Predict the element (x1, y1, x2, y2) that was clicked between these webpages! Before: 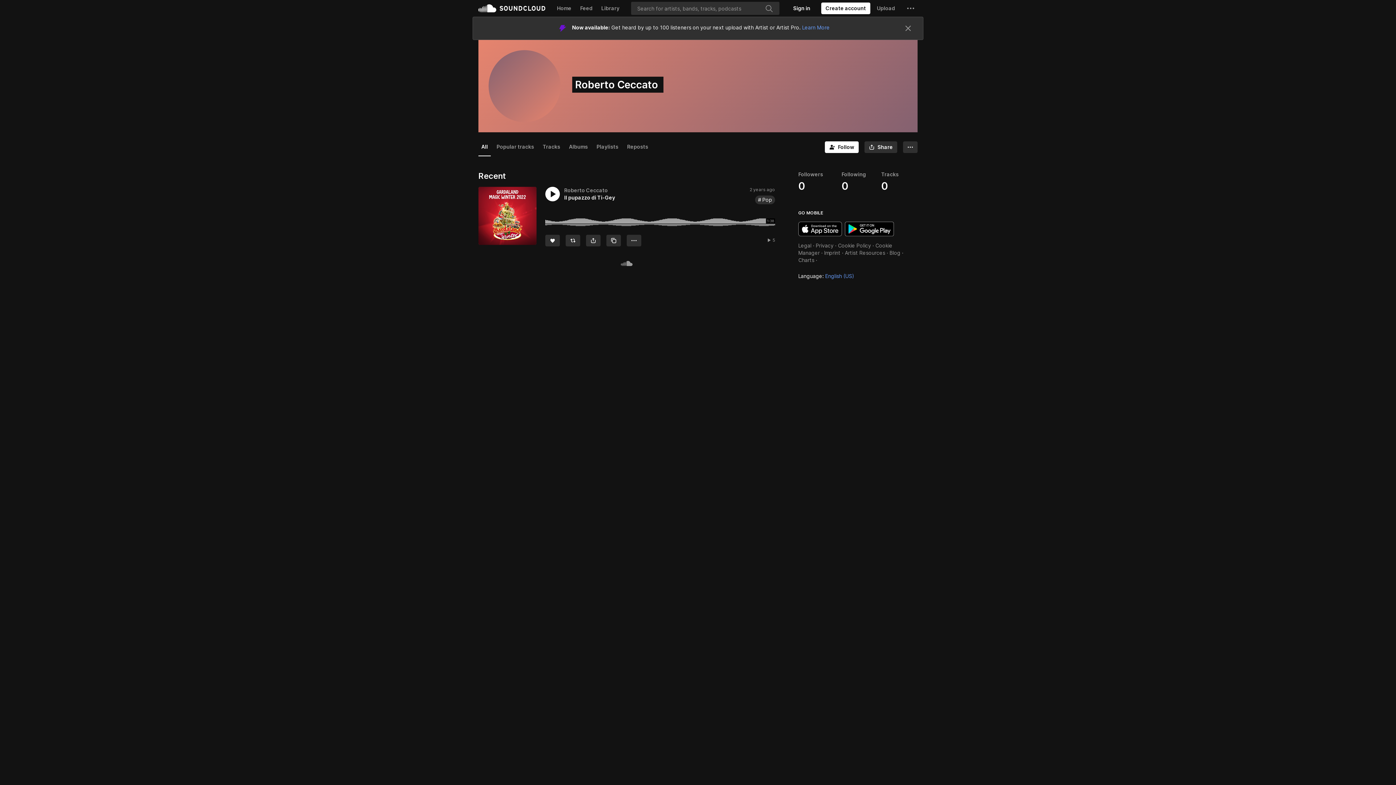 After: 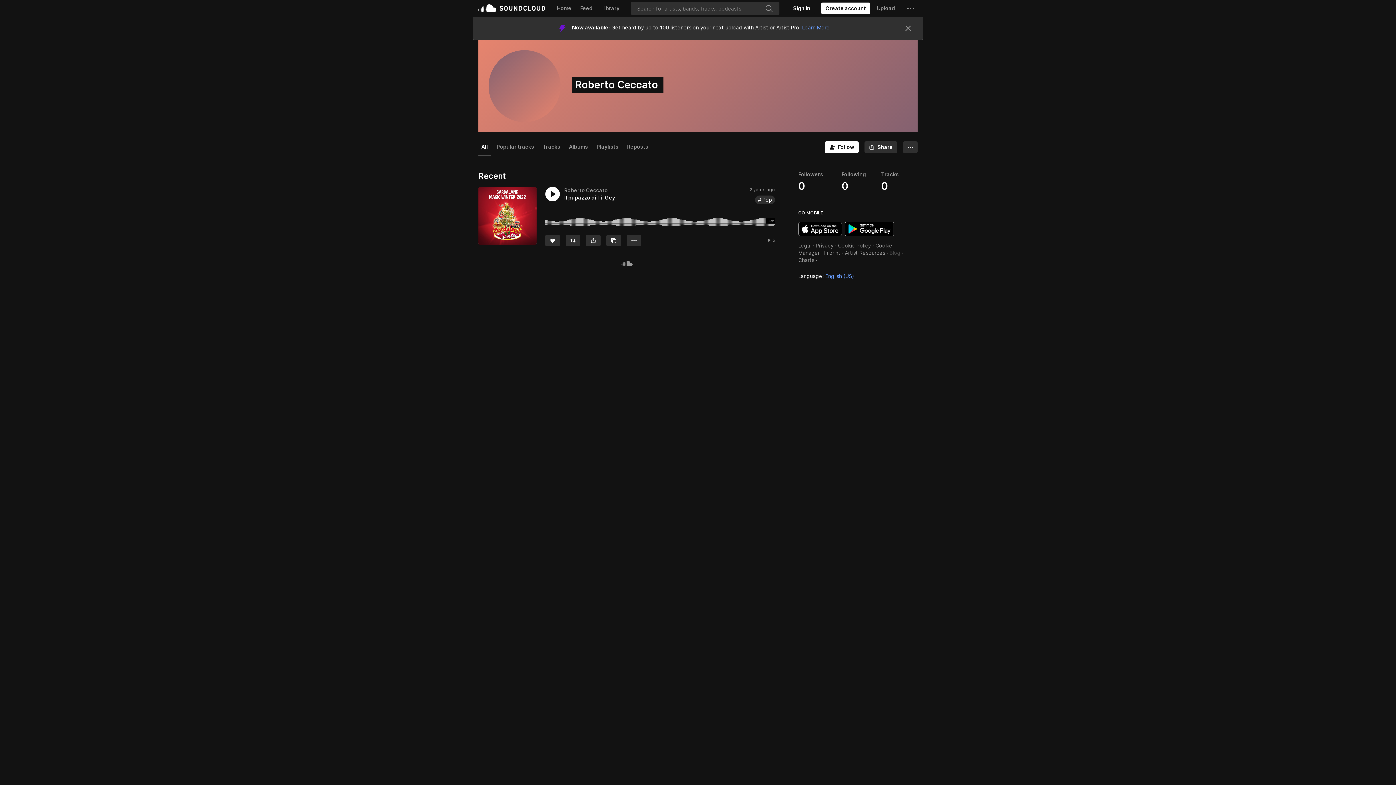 Action: bbox: (889, 249, 900, 256) label: Blog